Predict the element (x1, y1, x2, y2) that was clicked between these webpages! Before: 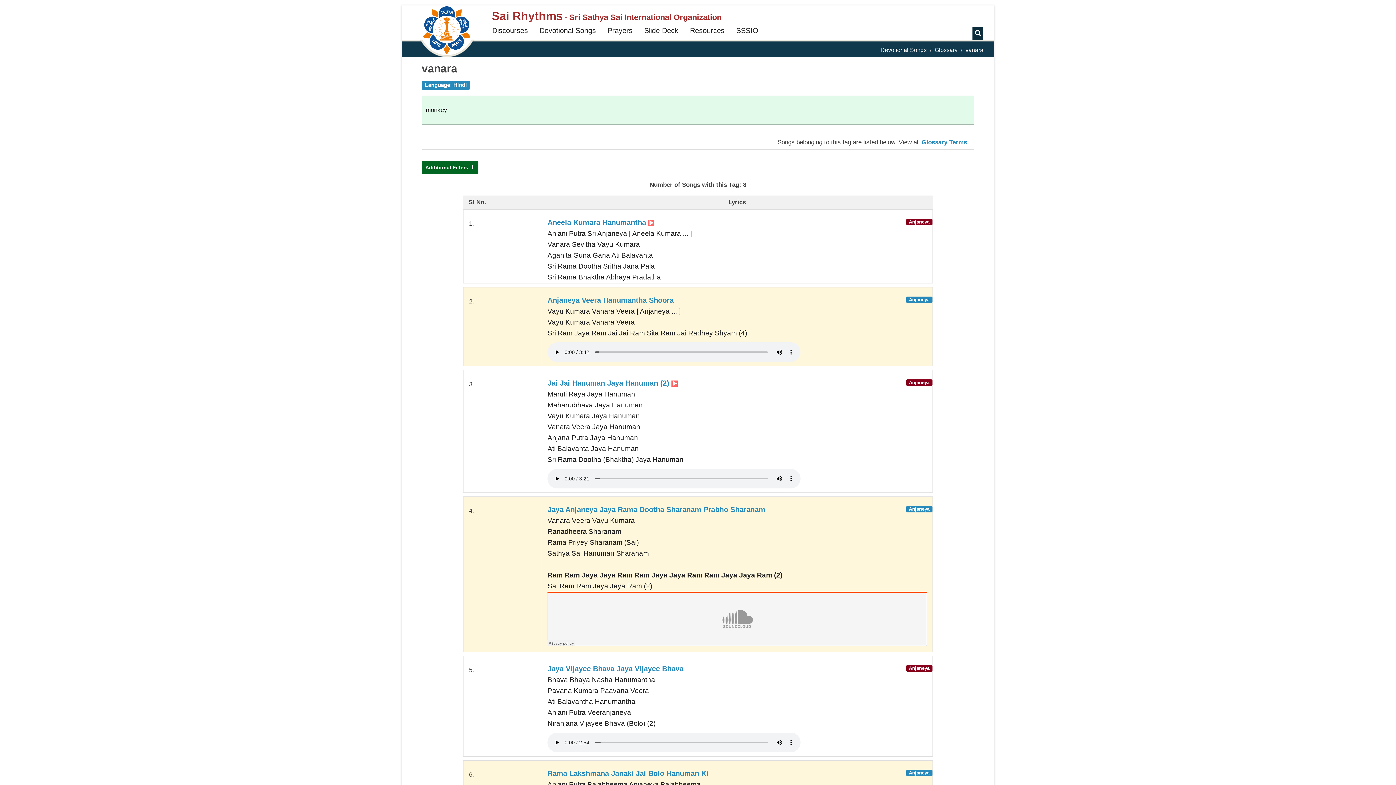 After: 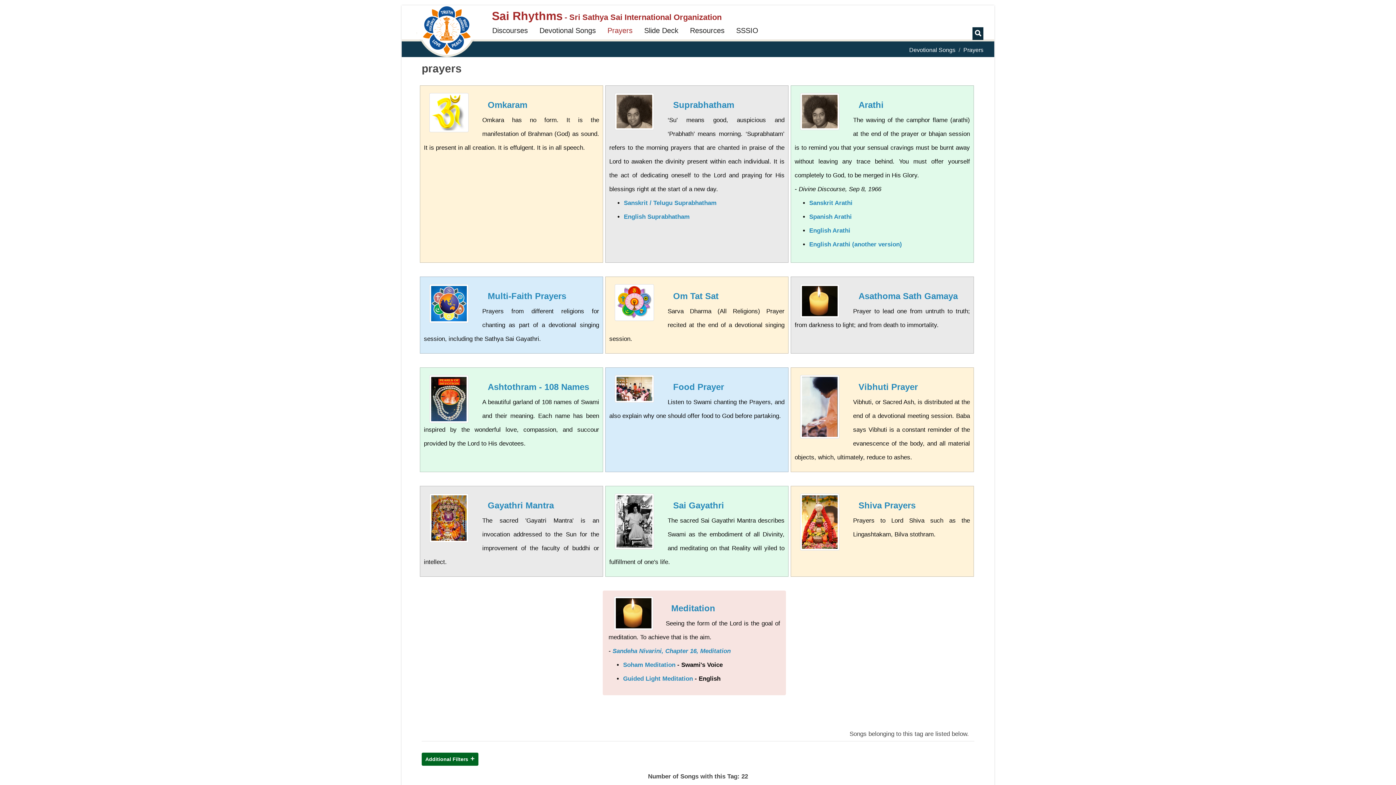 Action: label: Prayers bbox: (602, 24, 638, 36)